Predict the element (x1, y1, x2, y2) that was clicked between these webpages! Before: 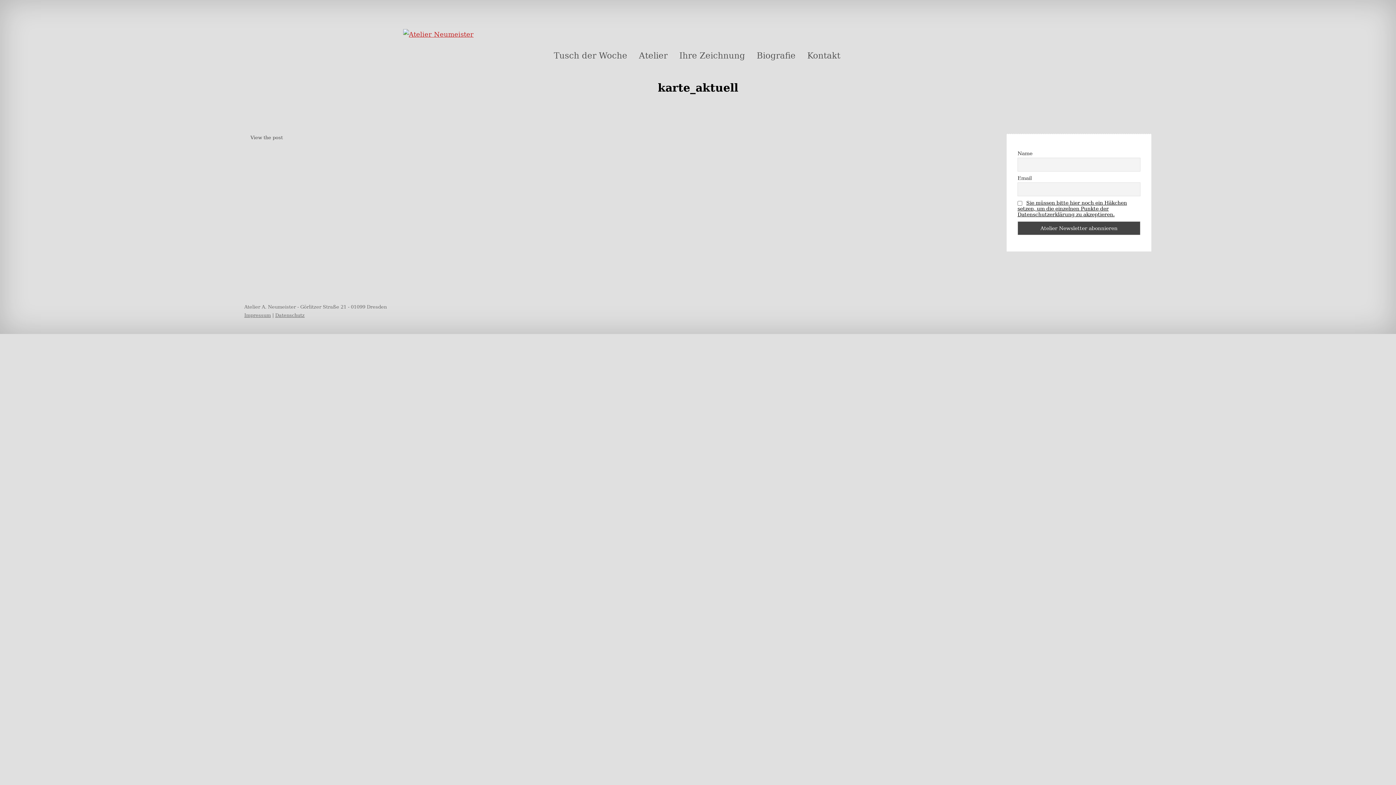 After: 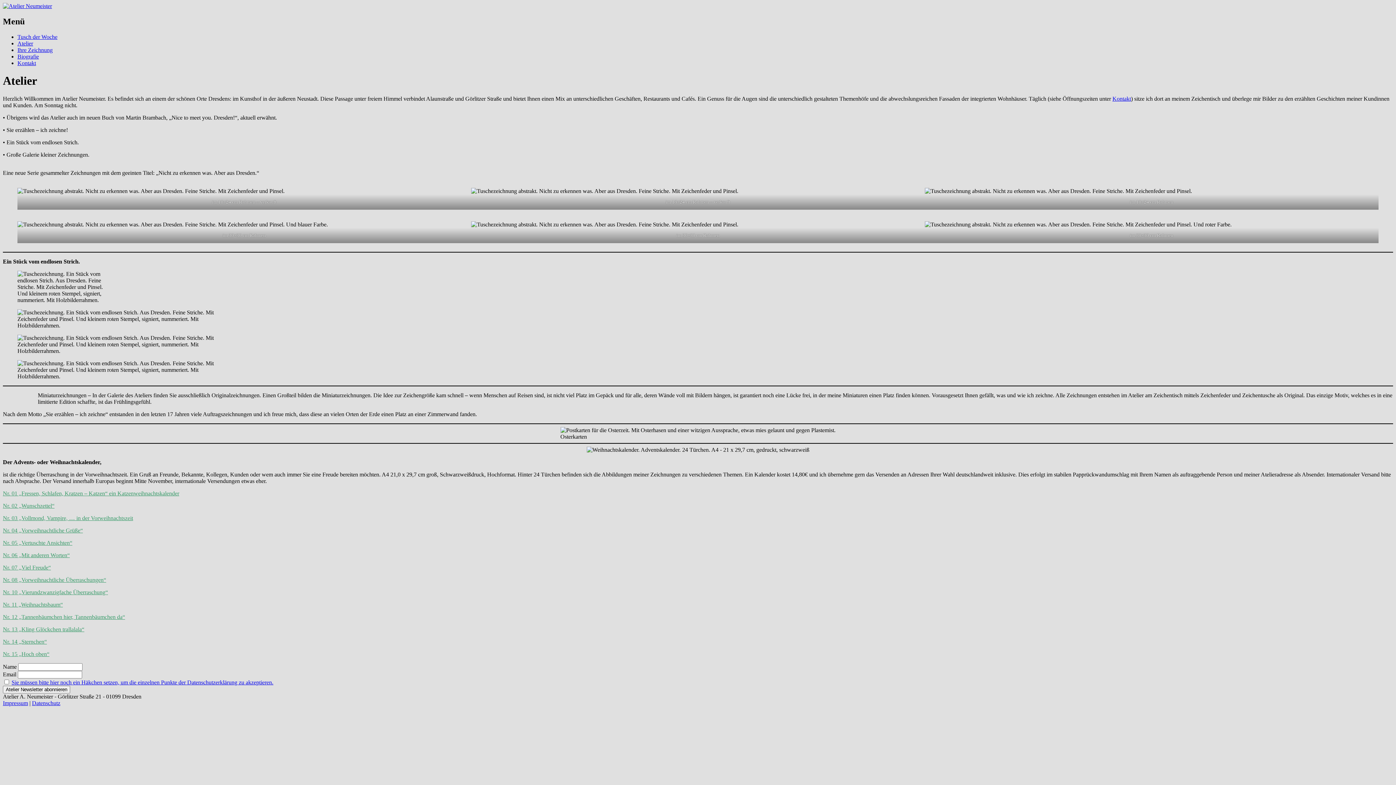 Action: label: Atelier bbox: (639, 51, 667, 60)